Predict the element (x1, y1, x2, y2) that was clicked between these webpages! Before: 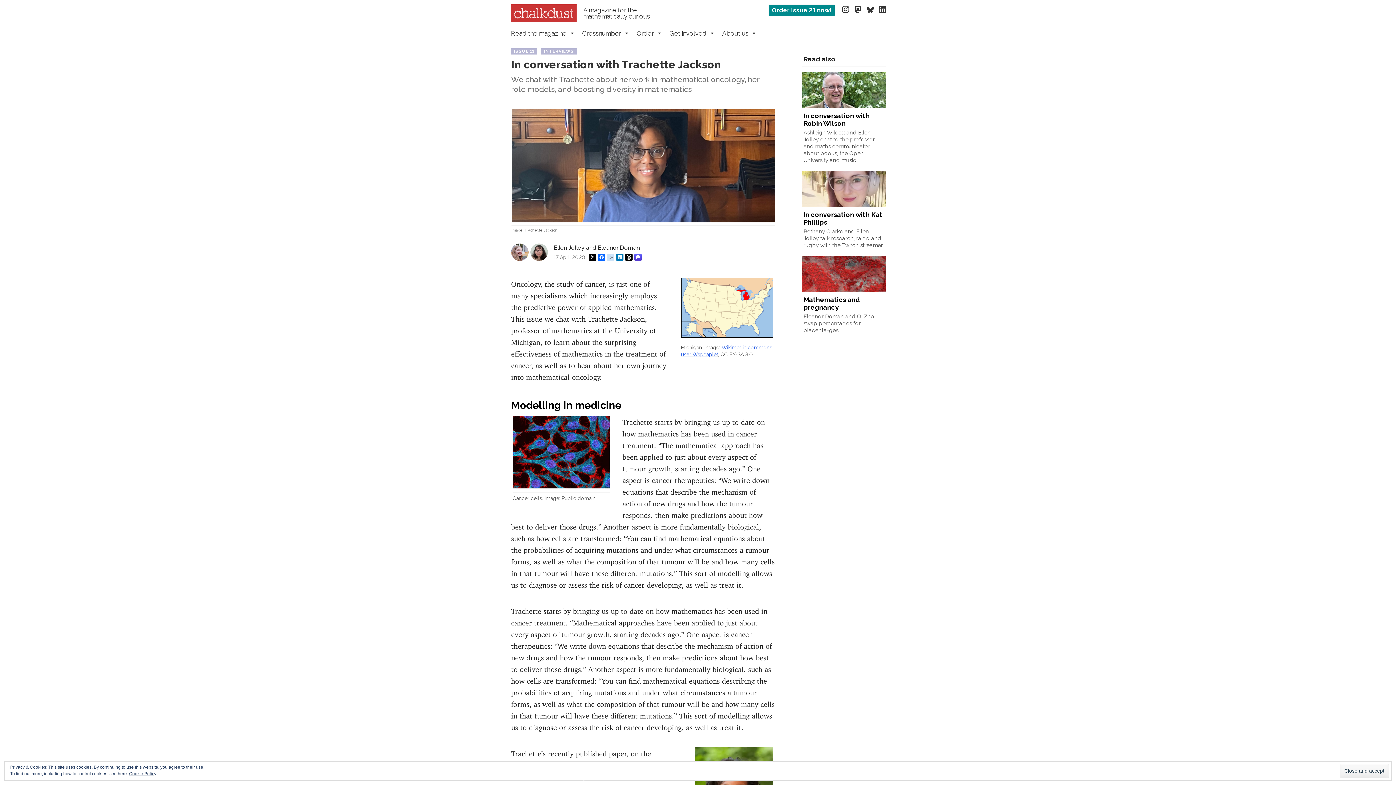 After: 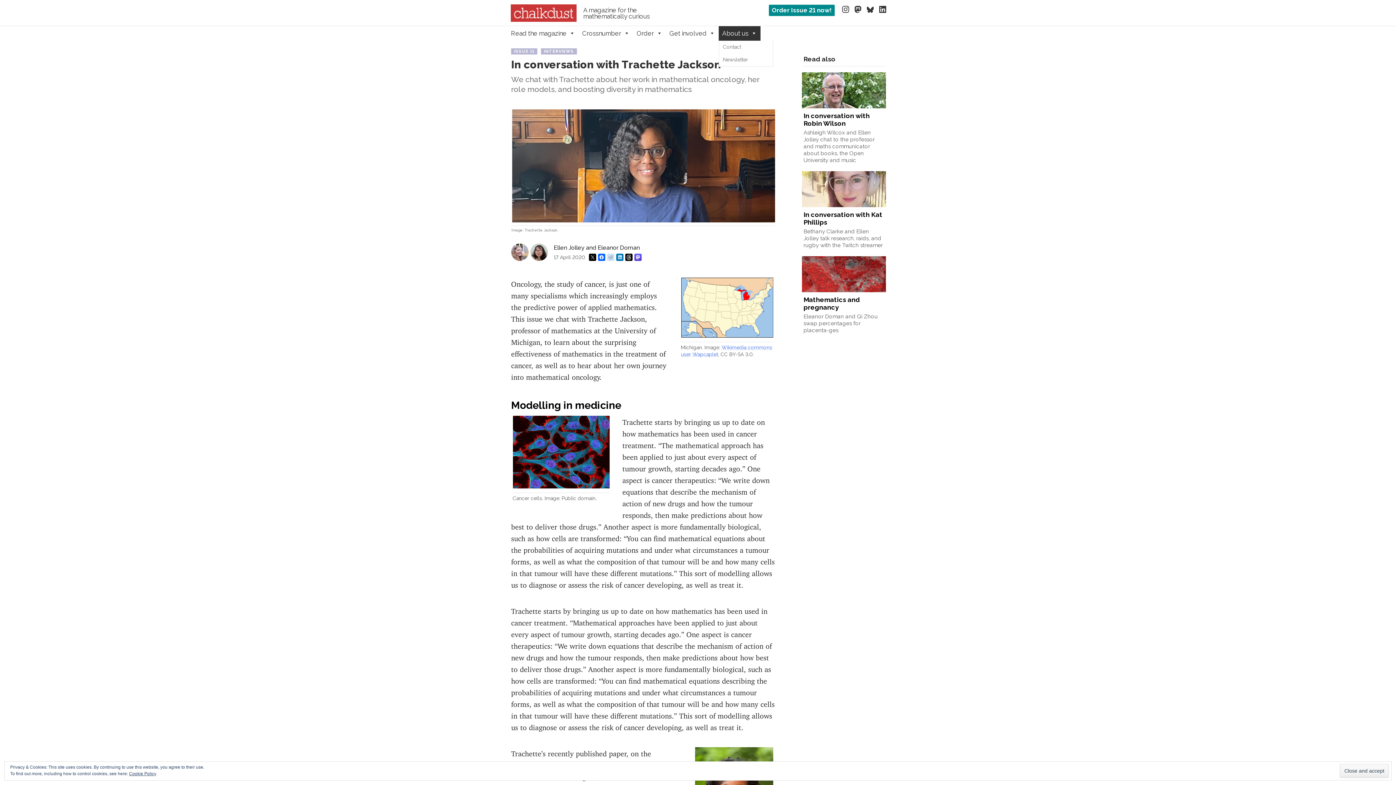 Action: bbox: (718, 26, 760, 40) label: About us